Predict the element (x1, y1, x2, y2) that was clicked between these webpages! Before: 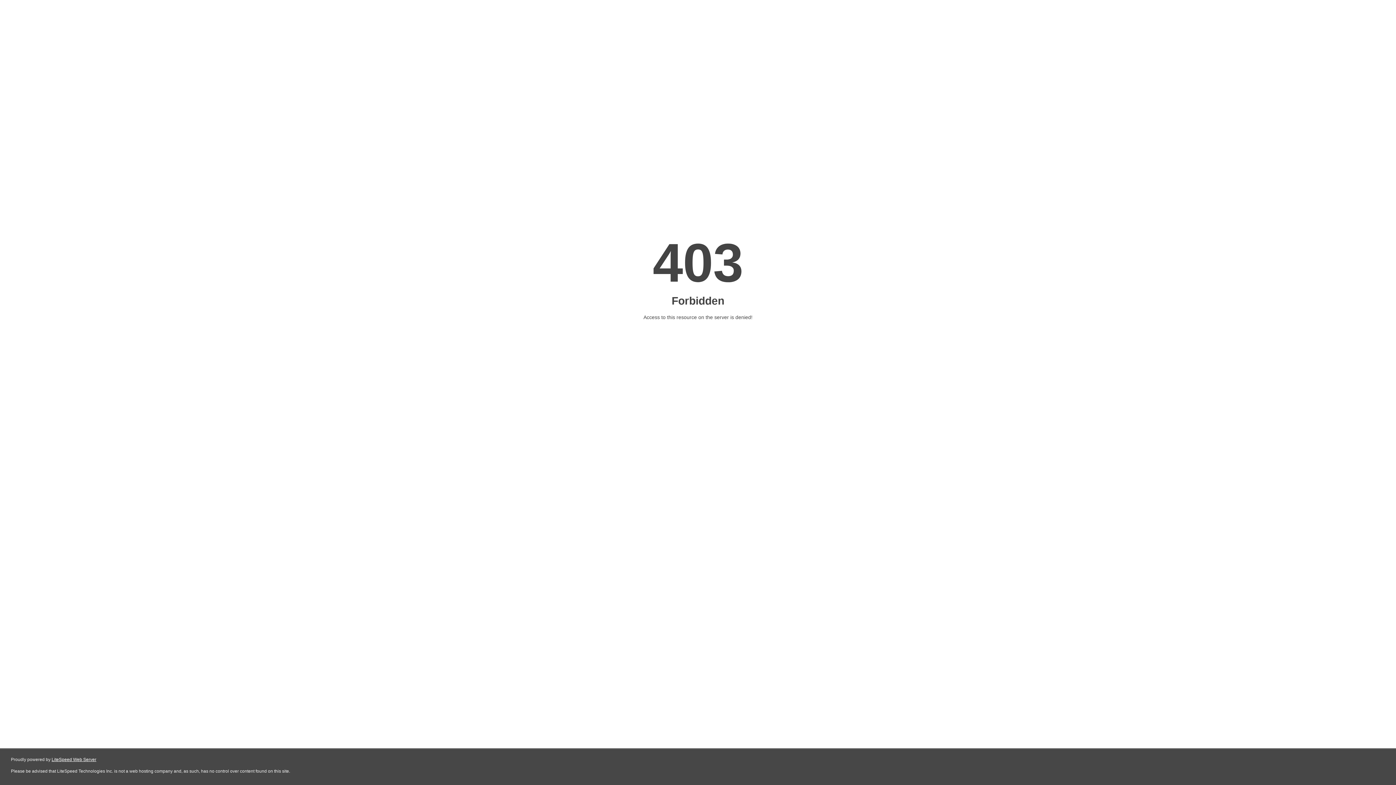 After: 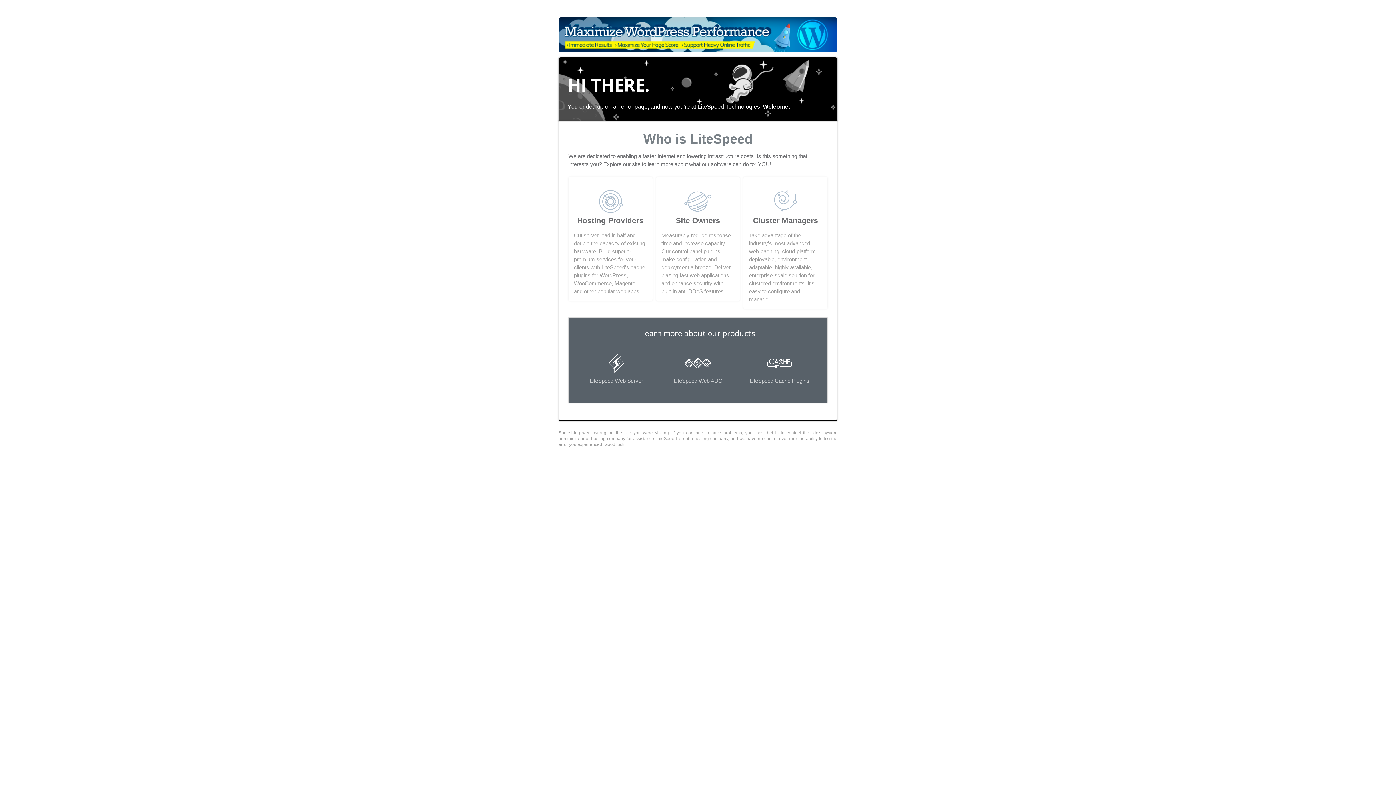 Action: bbox: (51, 757, 96, 762) label: LiteSpeed Web Server